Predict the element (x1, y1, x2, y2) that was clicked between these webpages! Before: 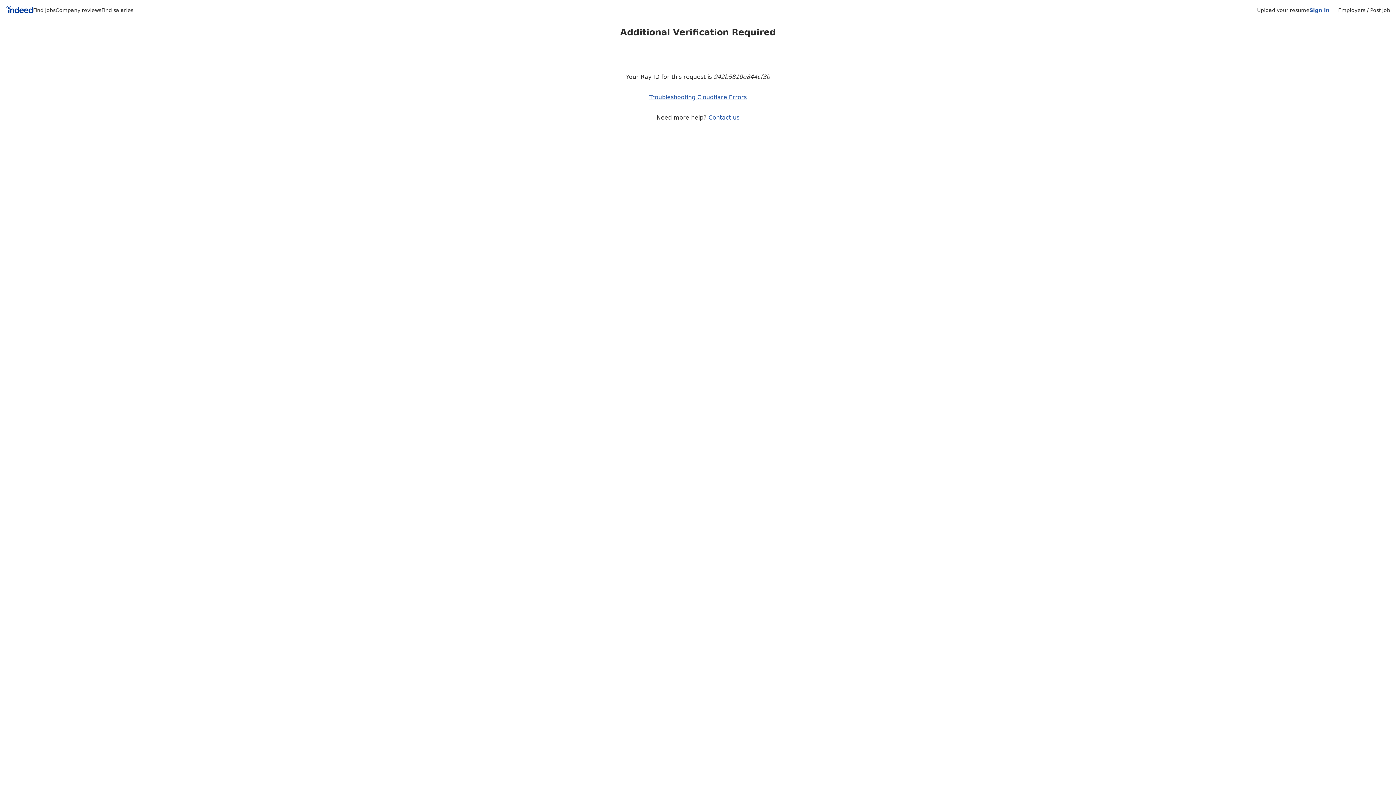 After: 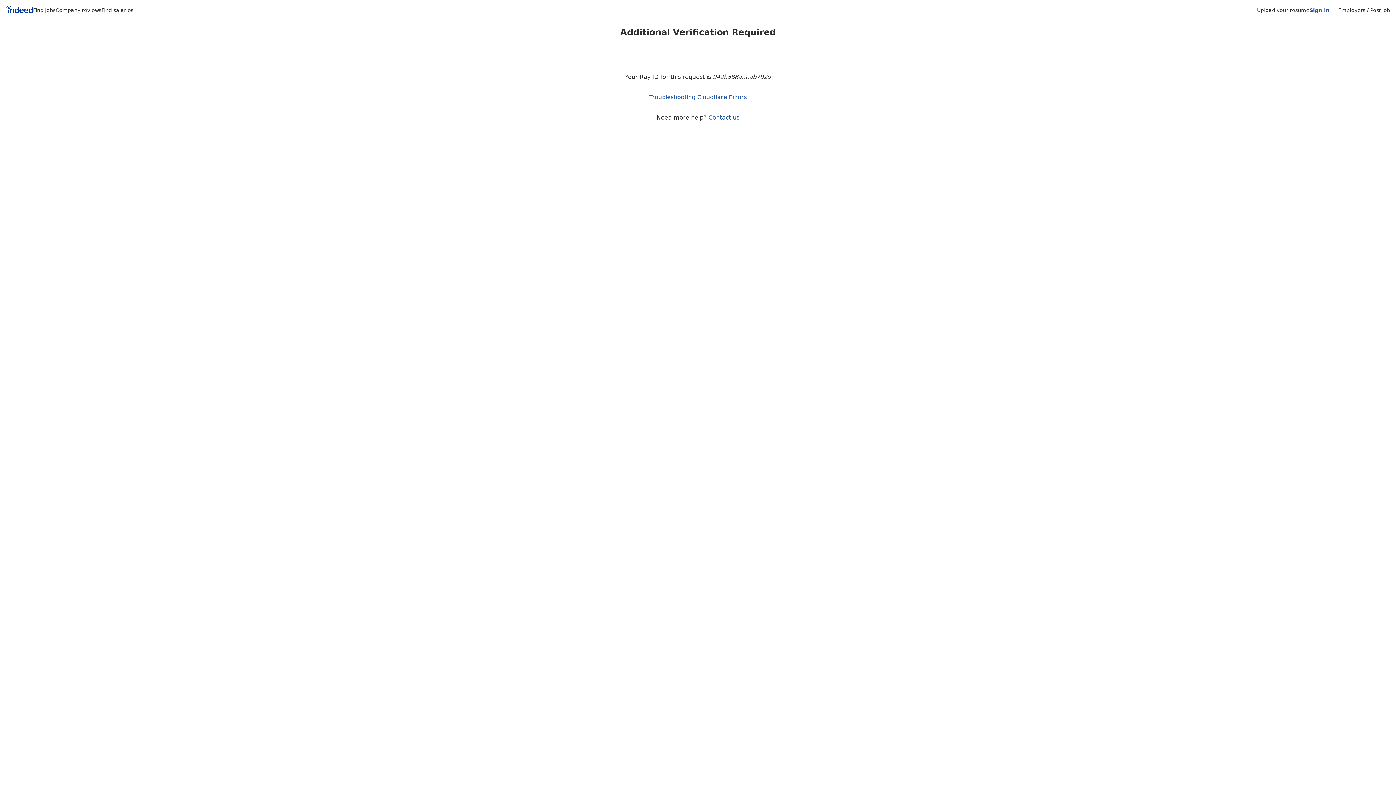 Action: bbox: (708, 114, 739, 121) label: Contact us